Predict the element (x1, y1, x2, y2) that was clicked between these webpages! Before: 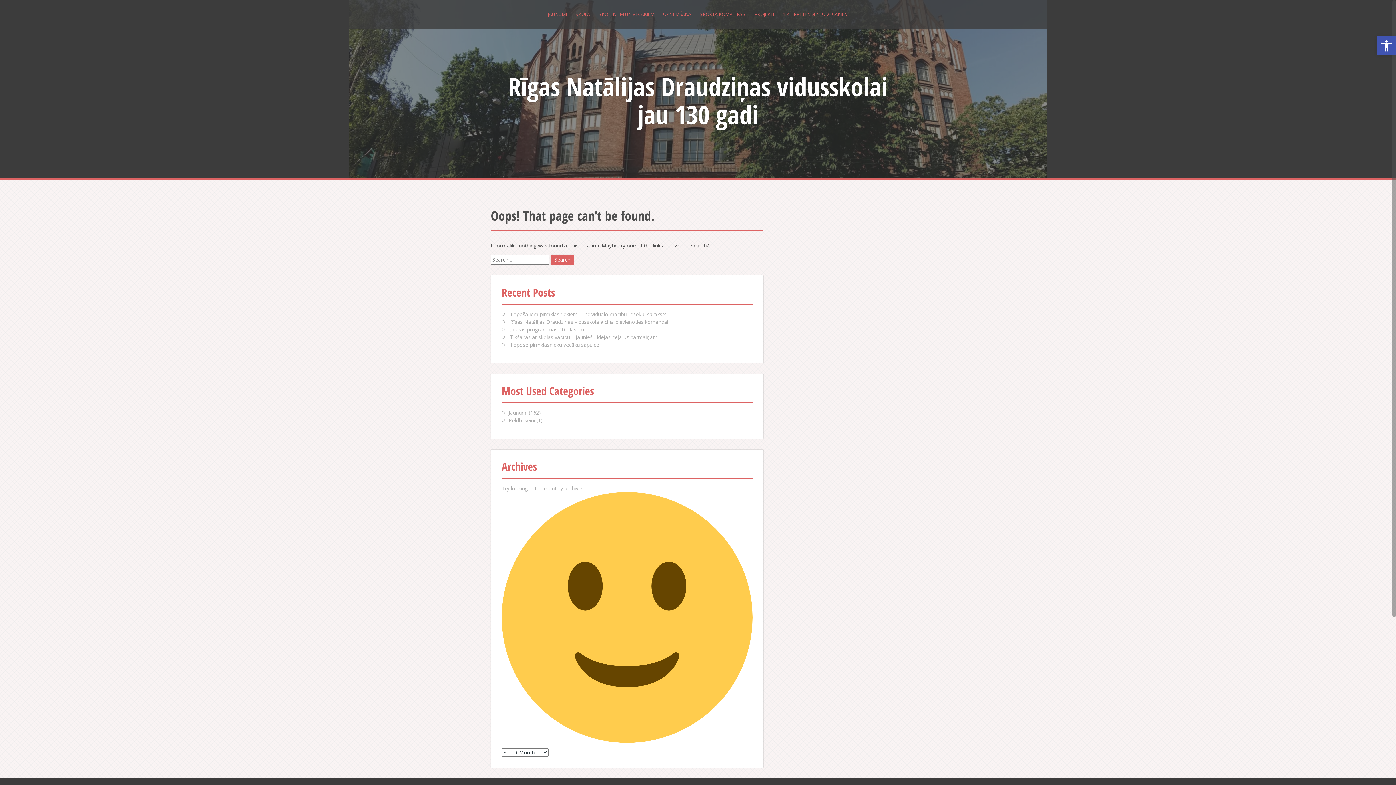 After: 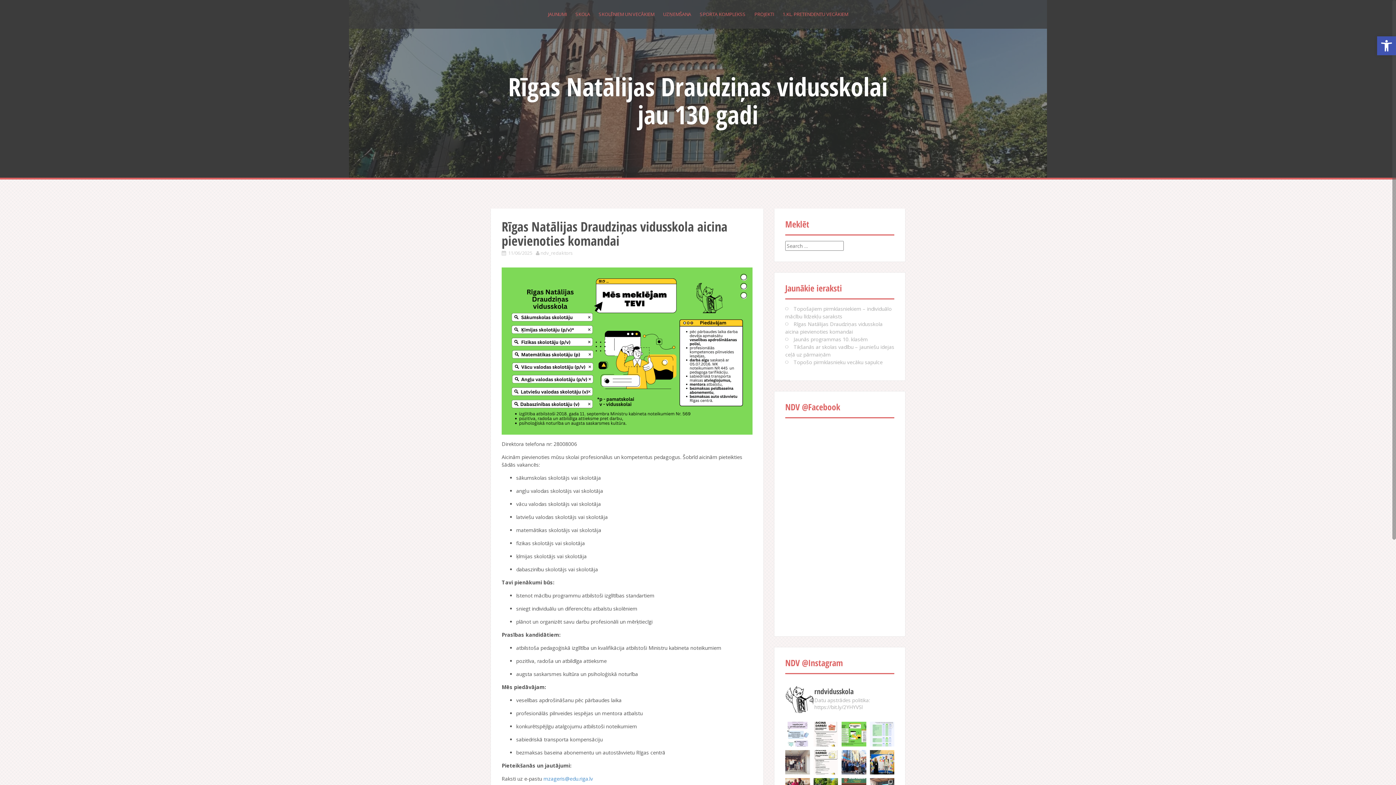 Action: label: Rīgas Natālijas Draudziņas vidusskola aicina pievienoties komandai bbox: (510, 318, 668, 325)